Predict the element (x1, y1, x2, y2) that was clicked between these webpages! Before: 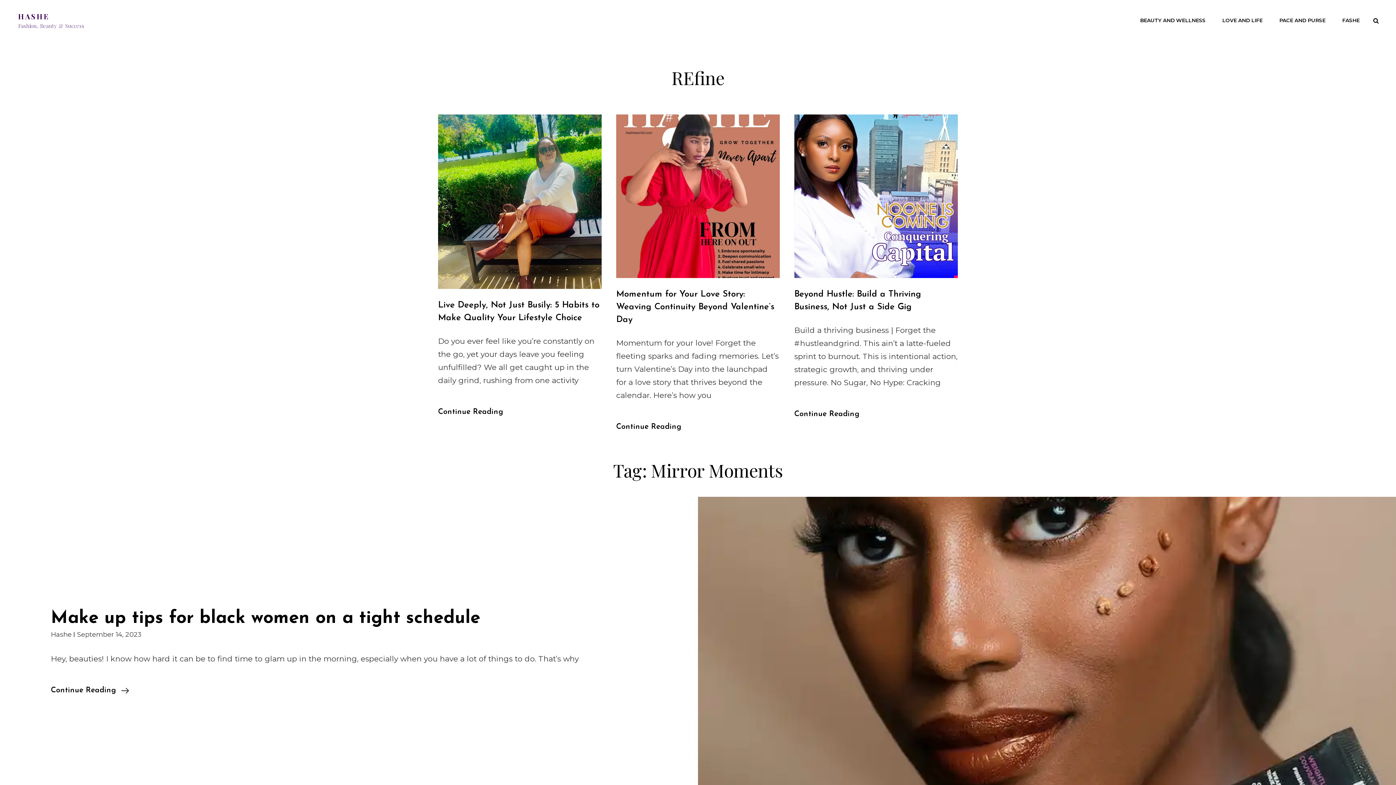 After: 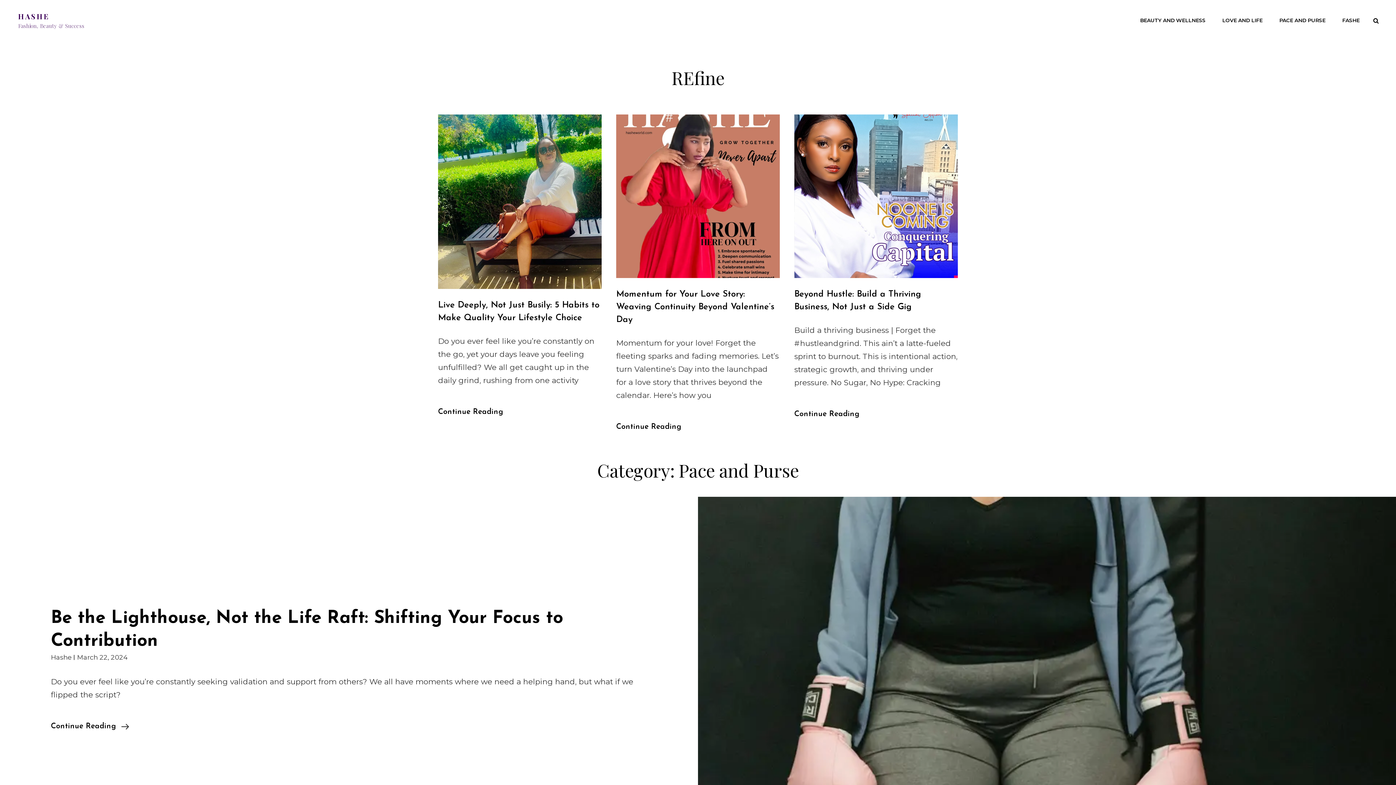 Action: bbox: (1272, 5, 1333, 35) label: PACE AND PURSE